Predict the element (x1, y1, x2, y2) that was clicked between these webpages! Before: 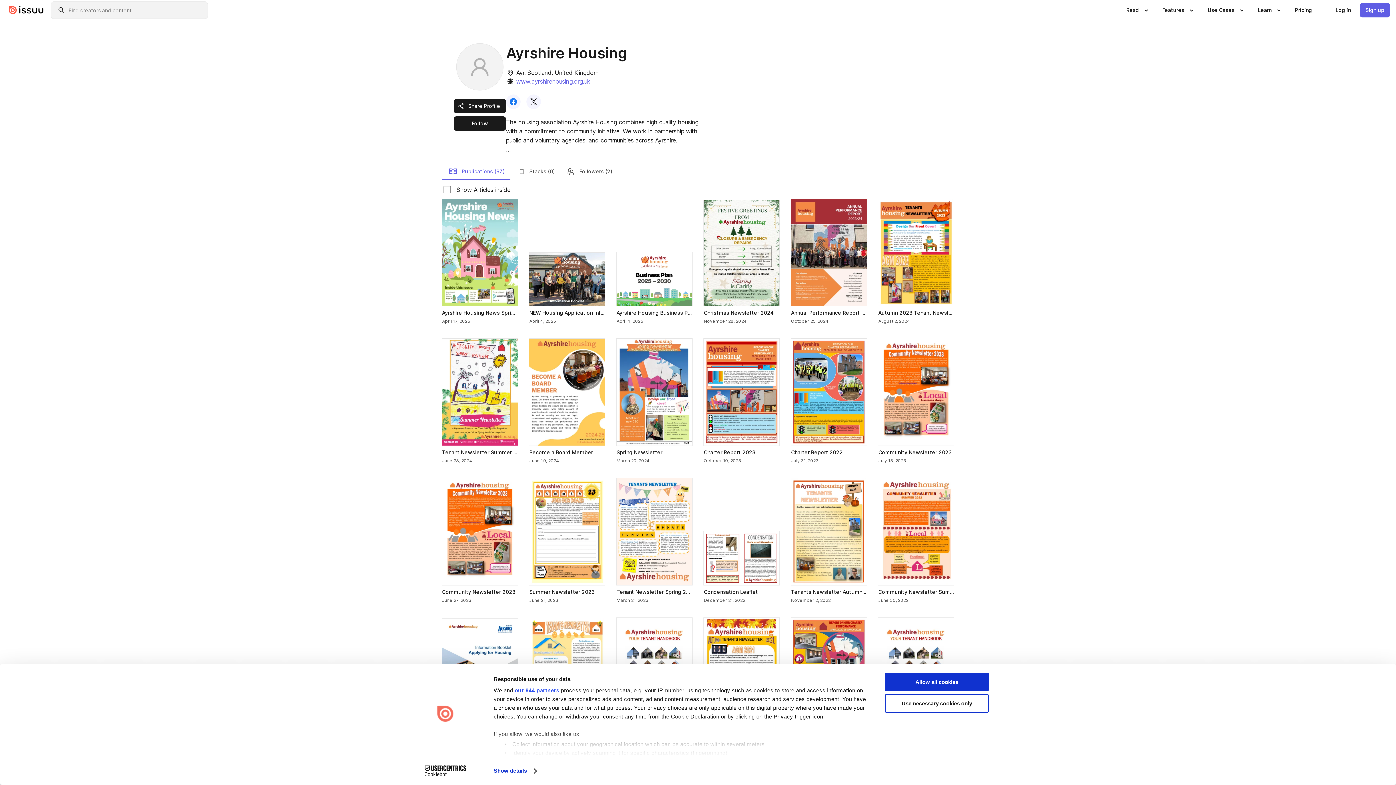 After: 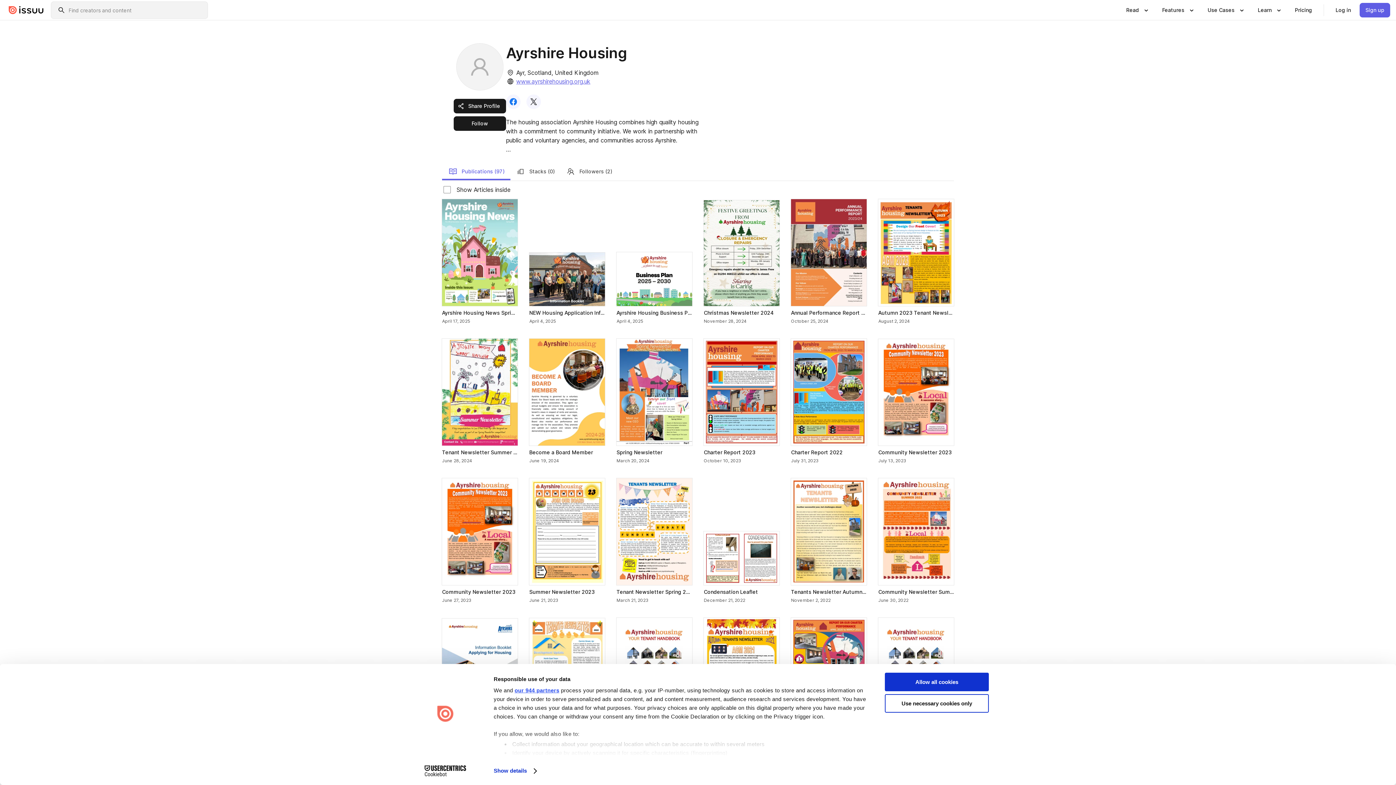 Action: label: our 944 partners bbox: (514, 687, 559, 693)